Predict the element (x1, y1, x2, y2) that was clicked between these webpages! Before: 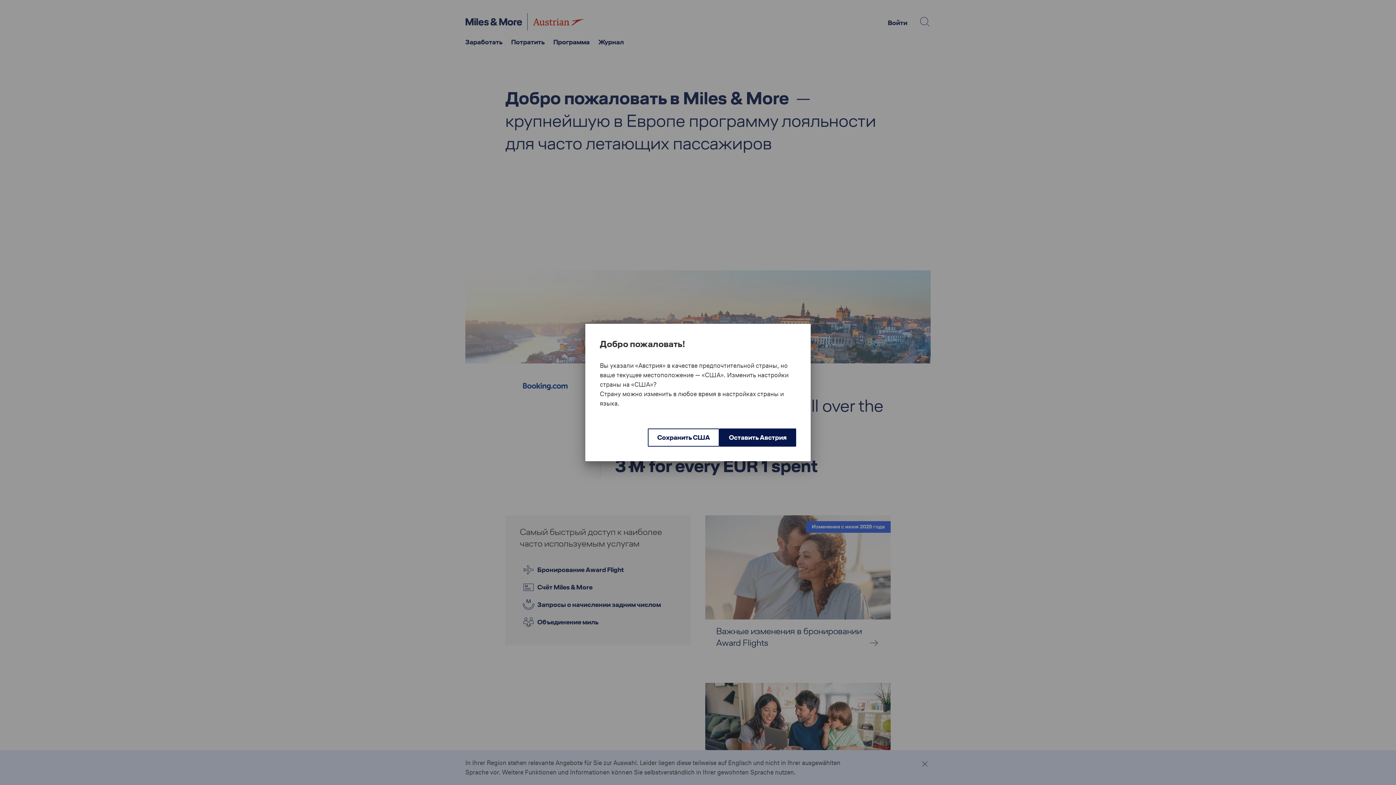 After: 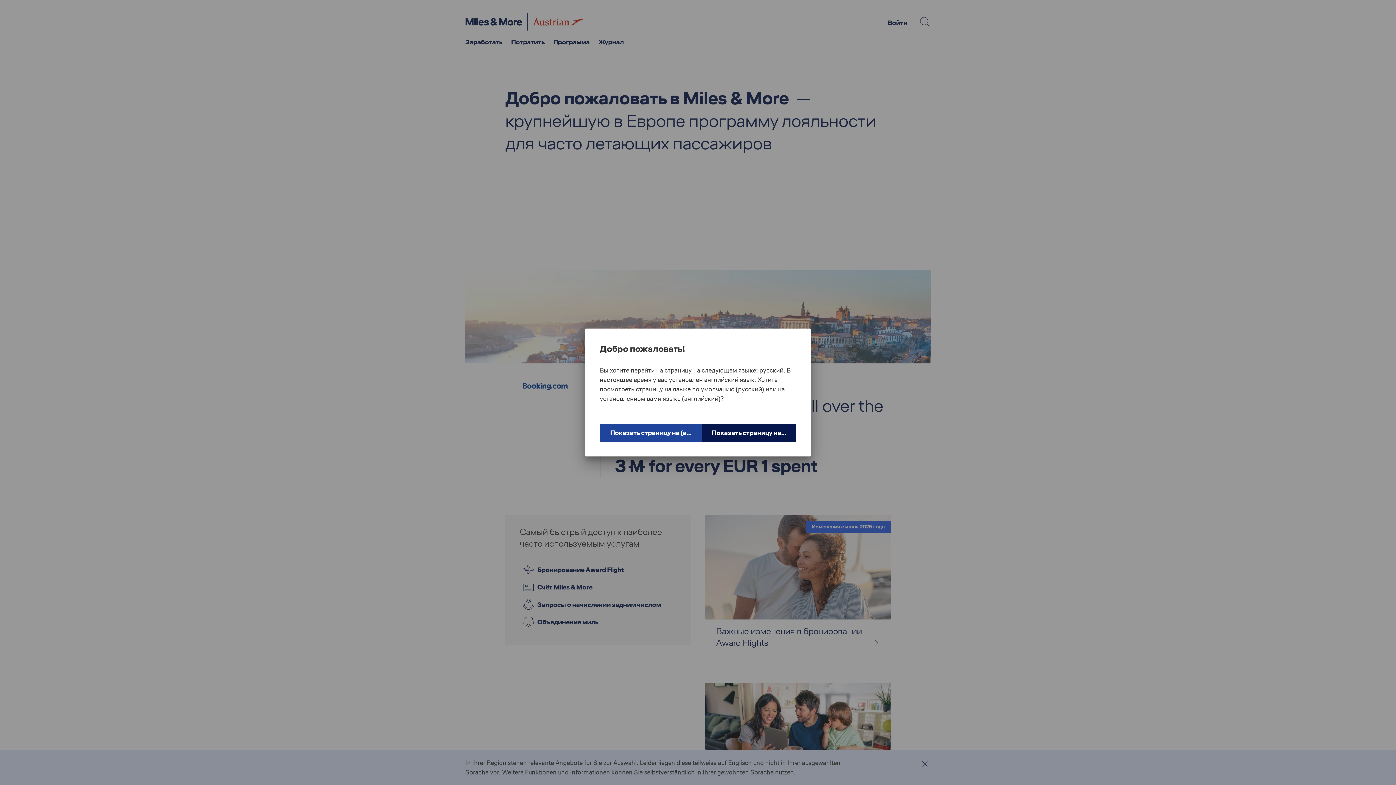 Action: label: Сохранить США bbox: (648, 428, 719, 446)